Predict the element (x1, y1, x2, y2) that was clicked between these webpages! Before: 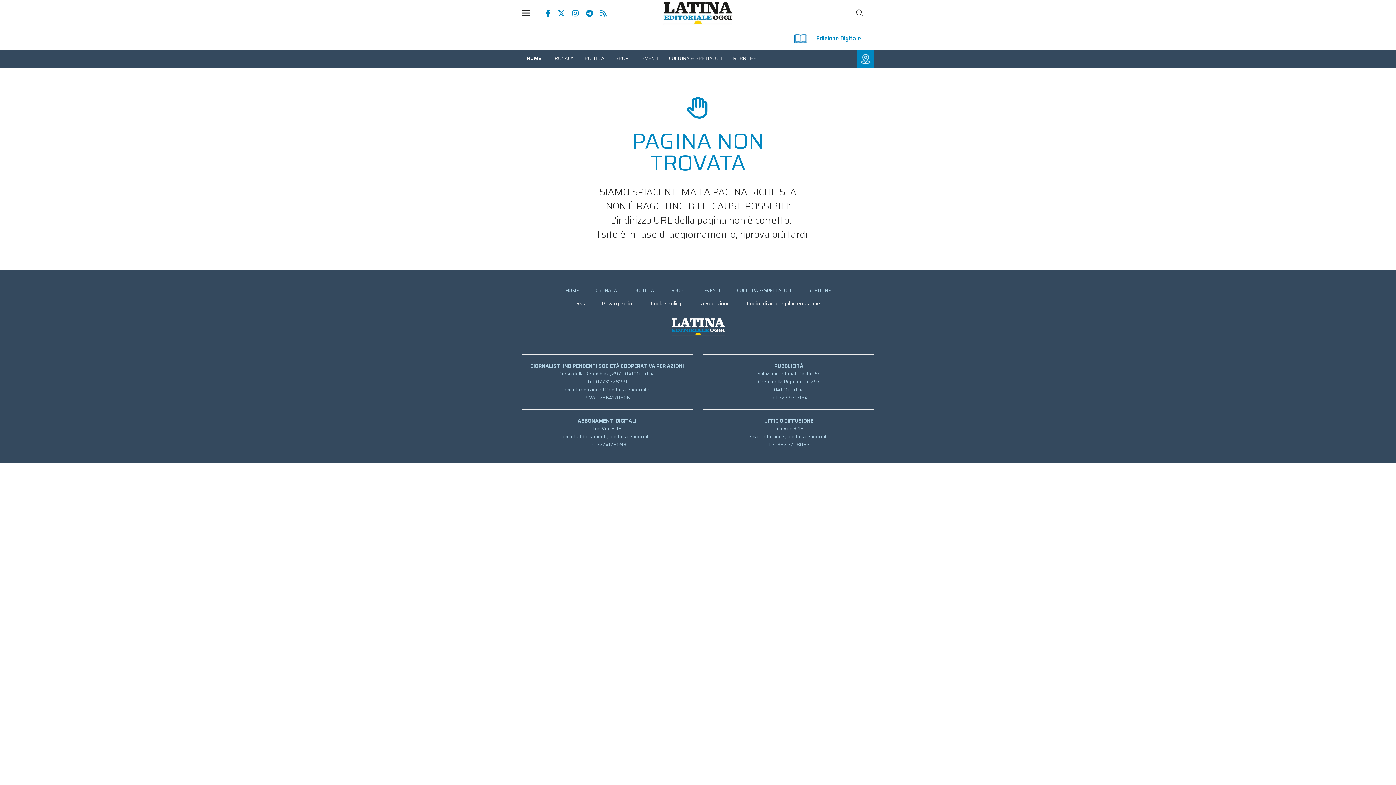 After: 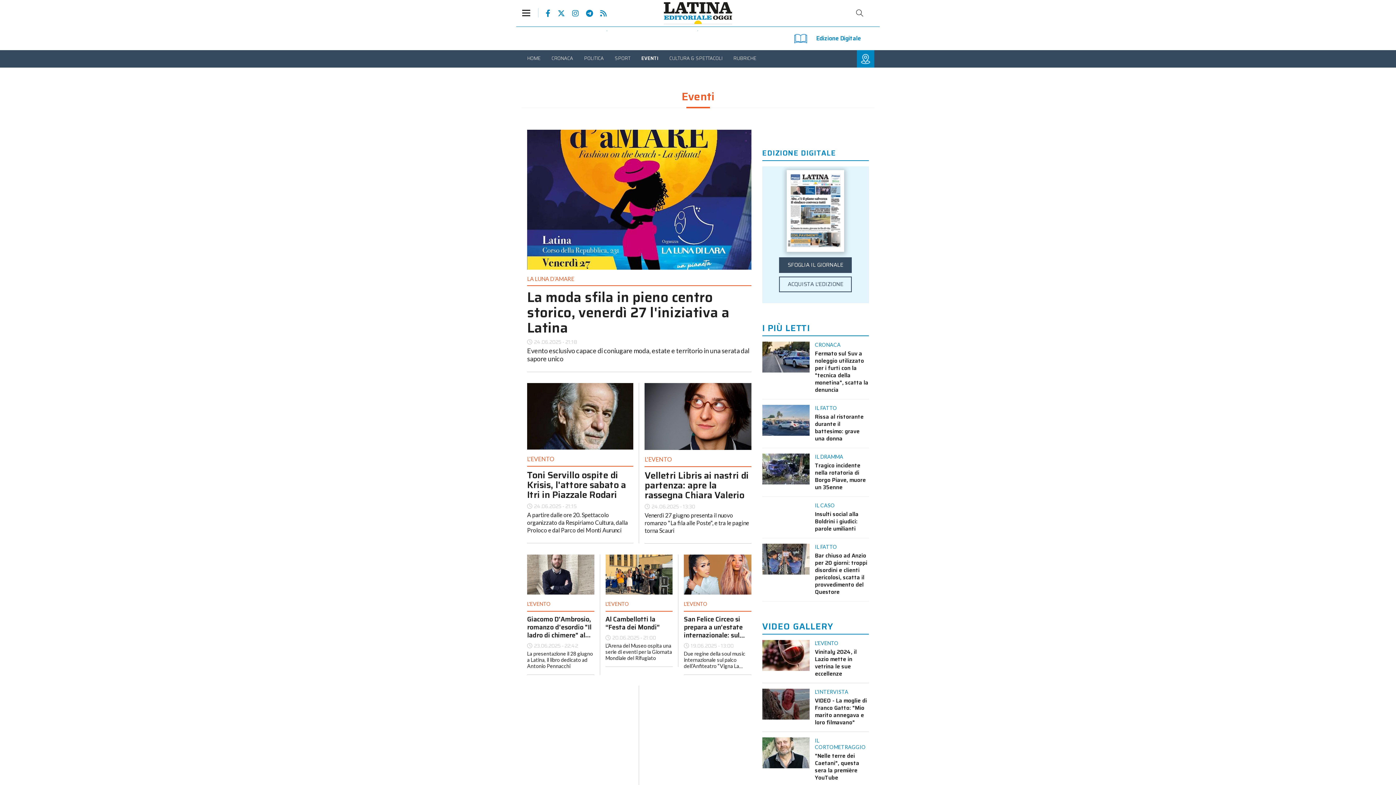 Action: bbox: (636, 50, 663, 66) label: EVENTI